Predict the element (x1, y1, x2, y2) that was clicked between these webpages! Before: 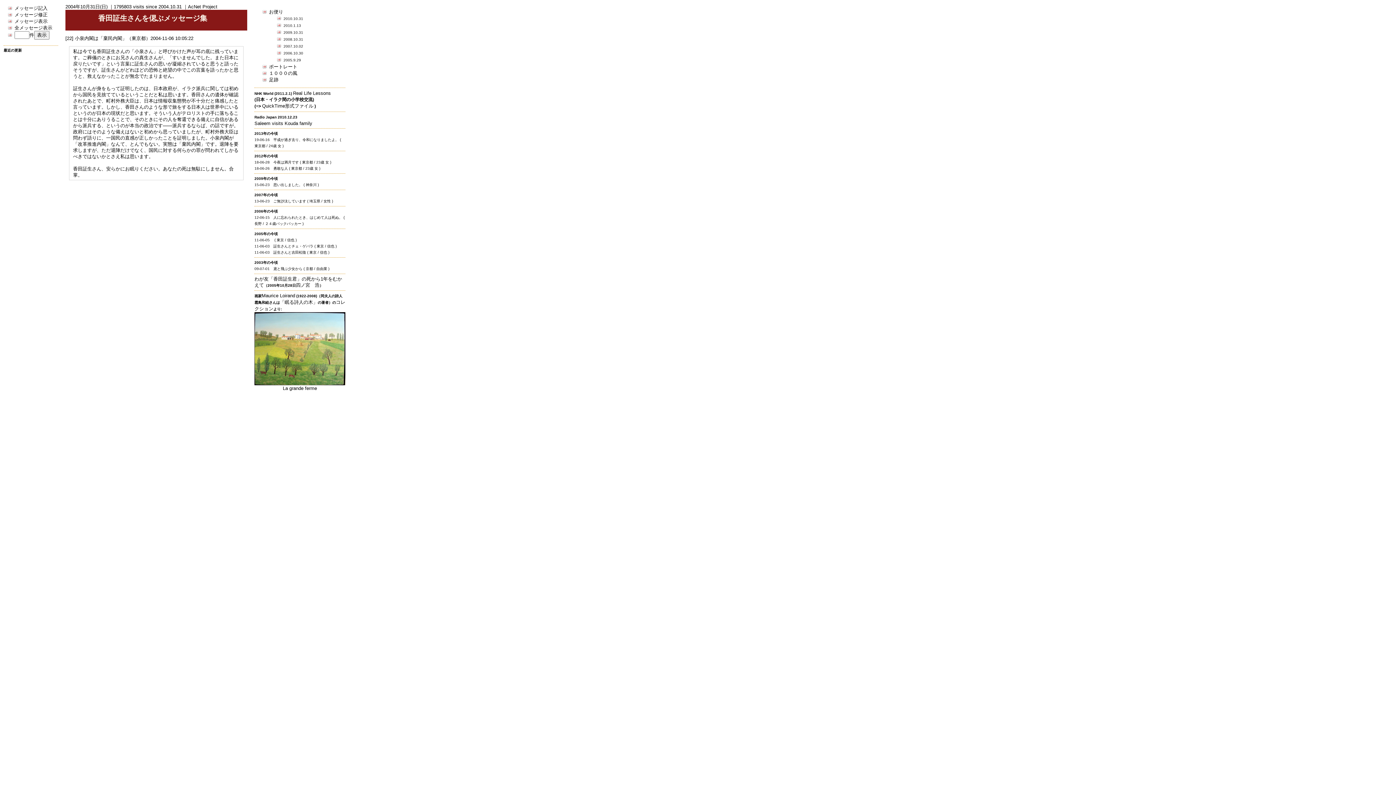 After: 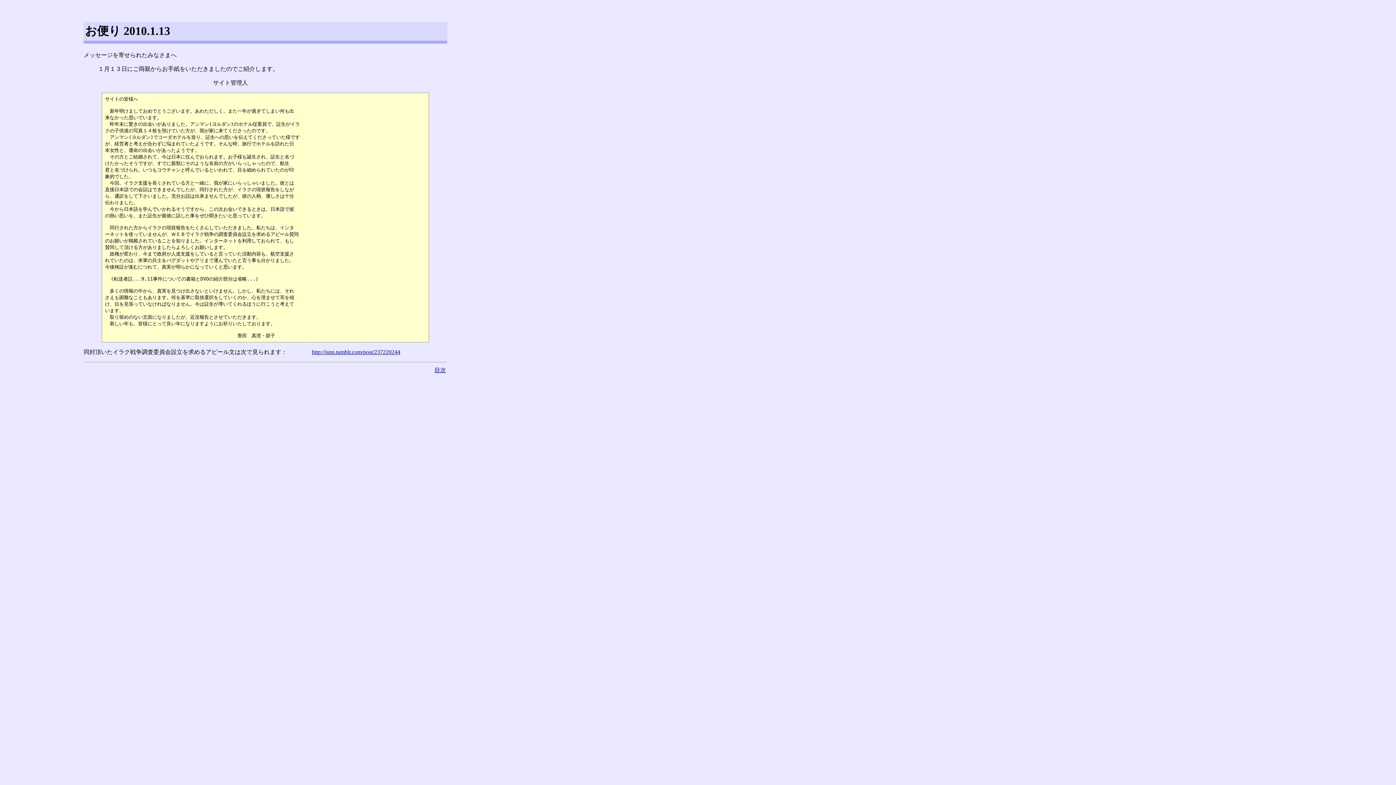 Action: bbox: (283, 22, 301, 28) label: 2010.1.13